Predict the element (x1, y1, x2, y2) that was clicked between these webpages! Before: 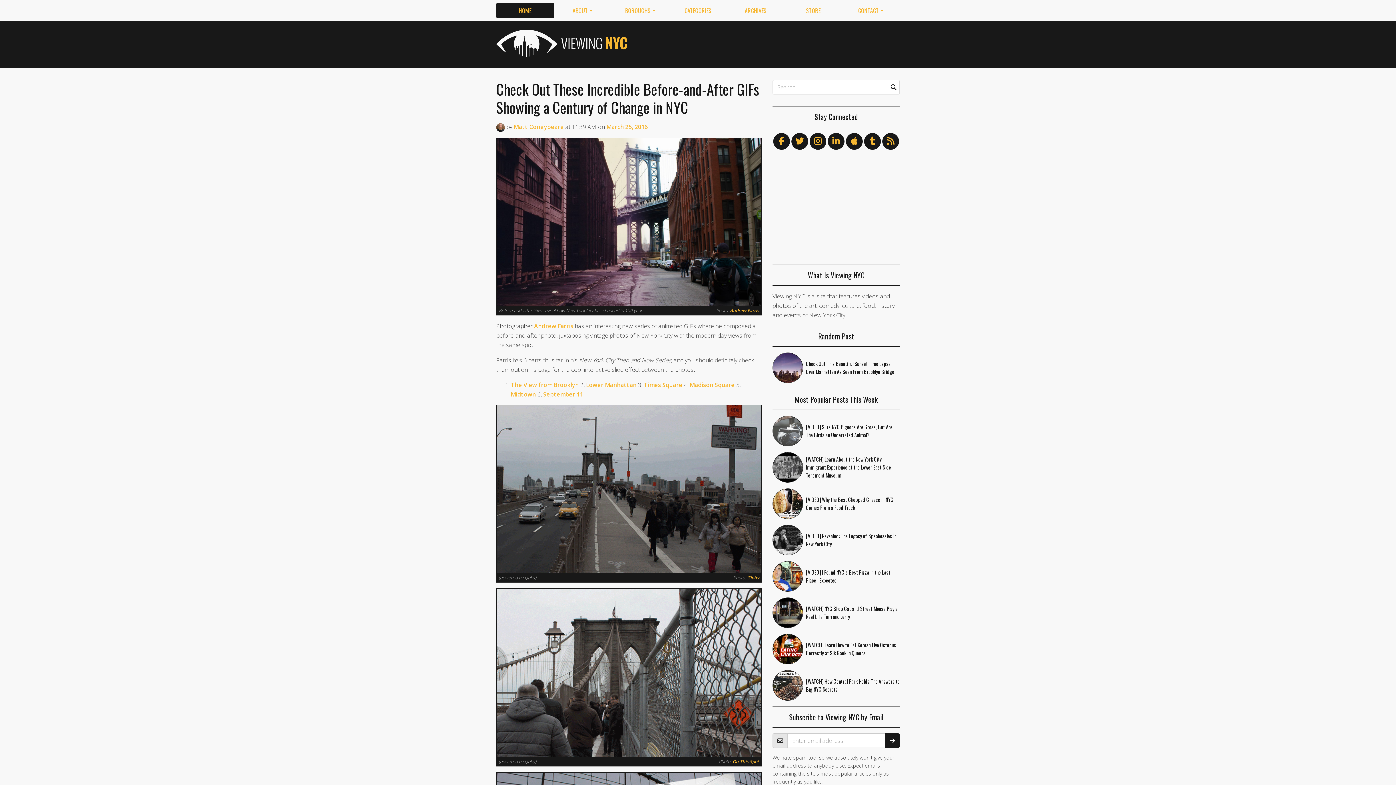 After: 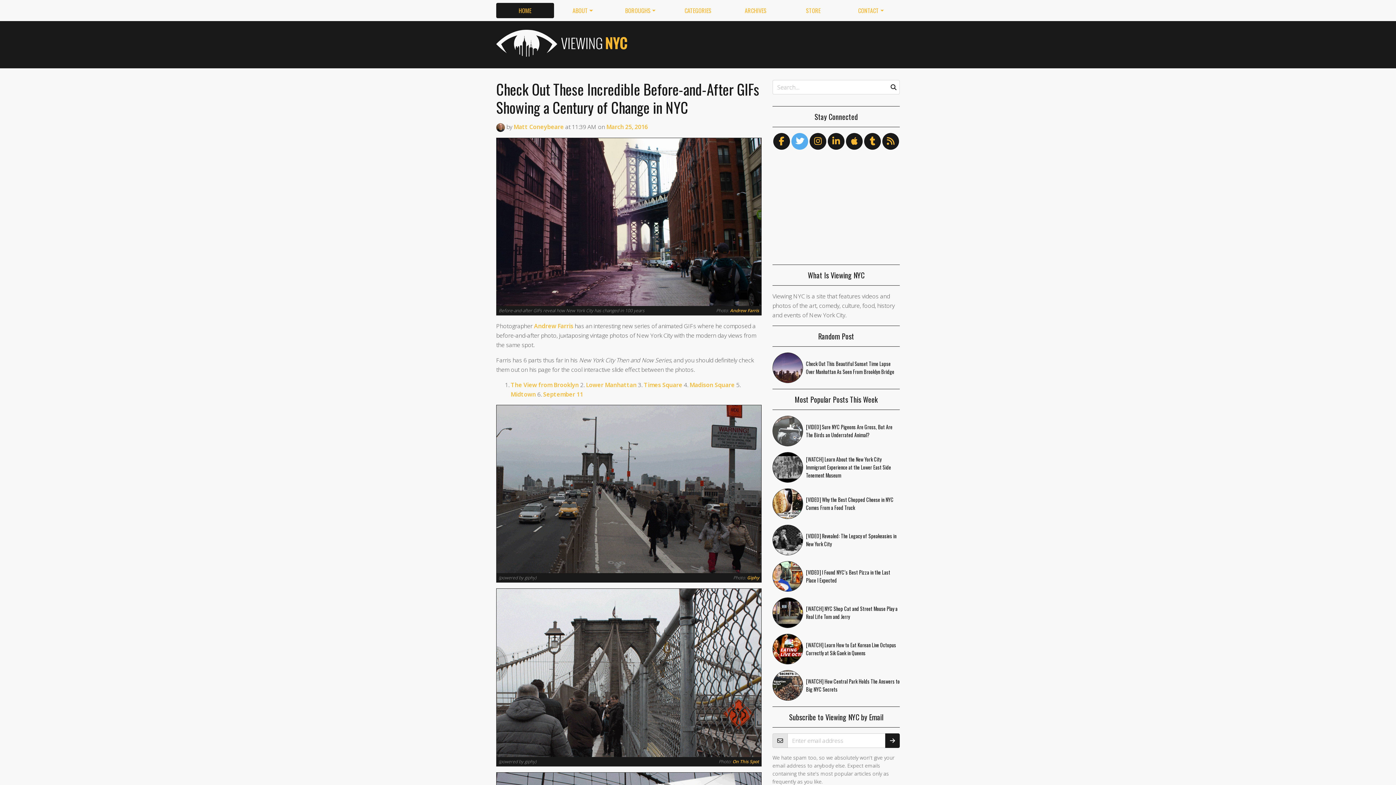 Action: bbox: (791, 138, 808, 146)